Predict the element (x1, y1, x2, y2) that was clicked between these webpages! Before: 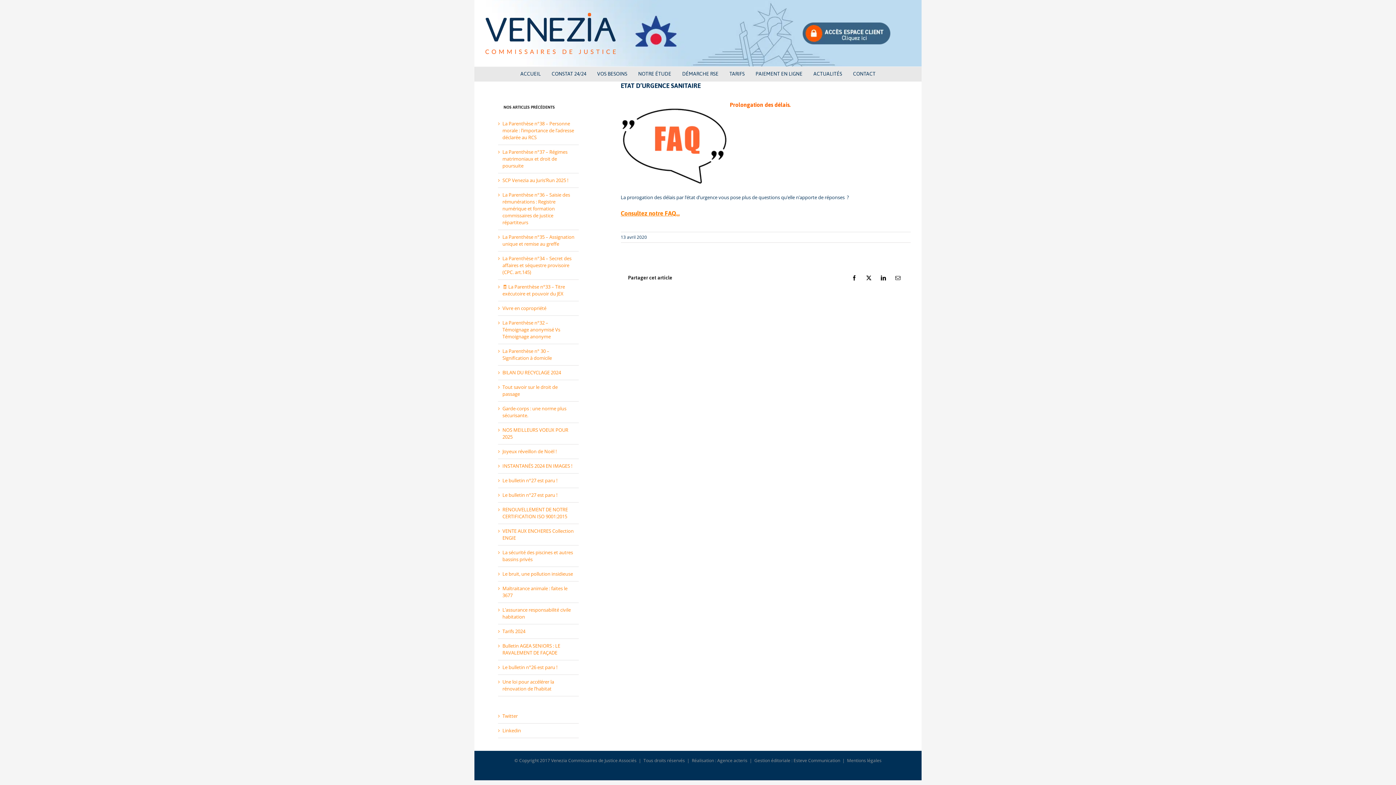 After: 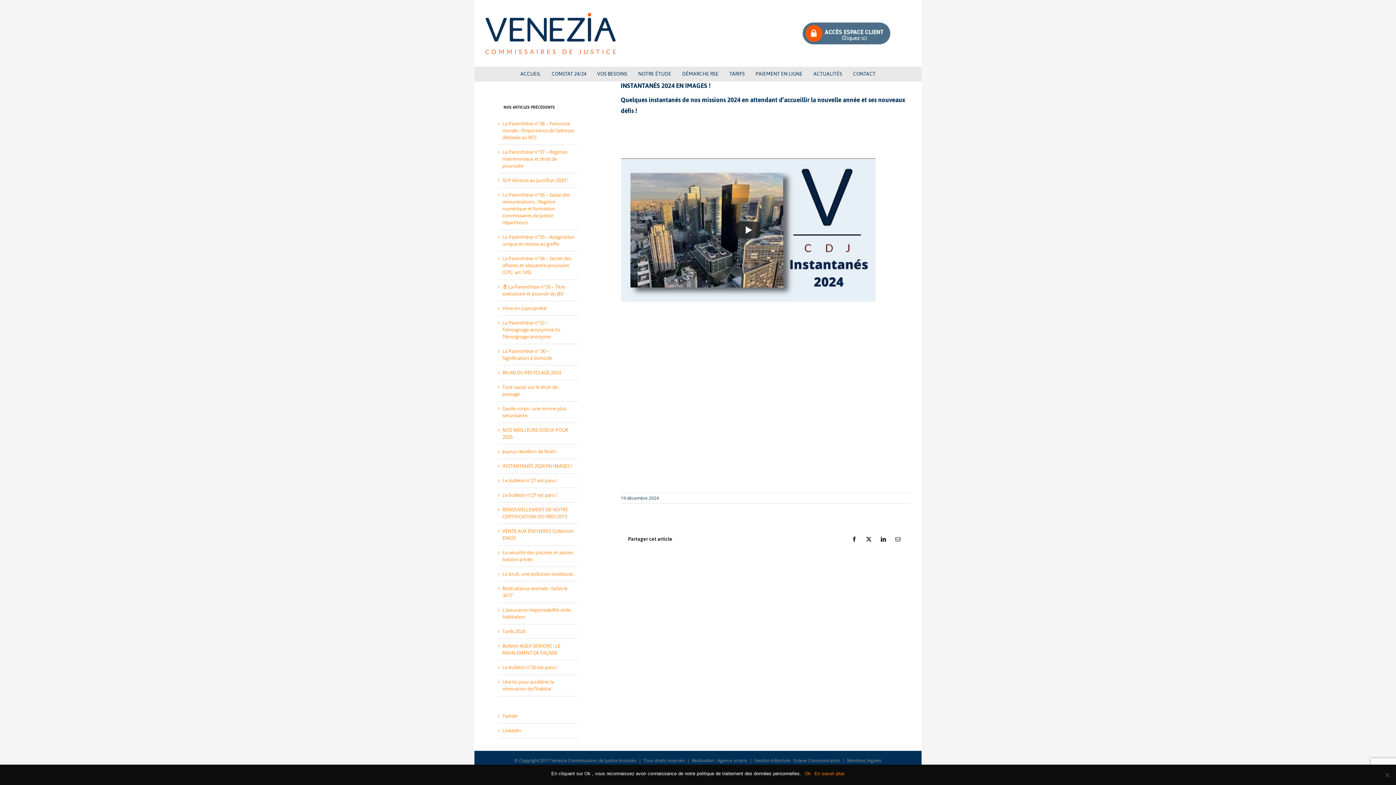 Action: bbox: (502, 462, 572, 469) label: INSTANTANÉS 2024 EN IMAGES !